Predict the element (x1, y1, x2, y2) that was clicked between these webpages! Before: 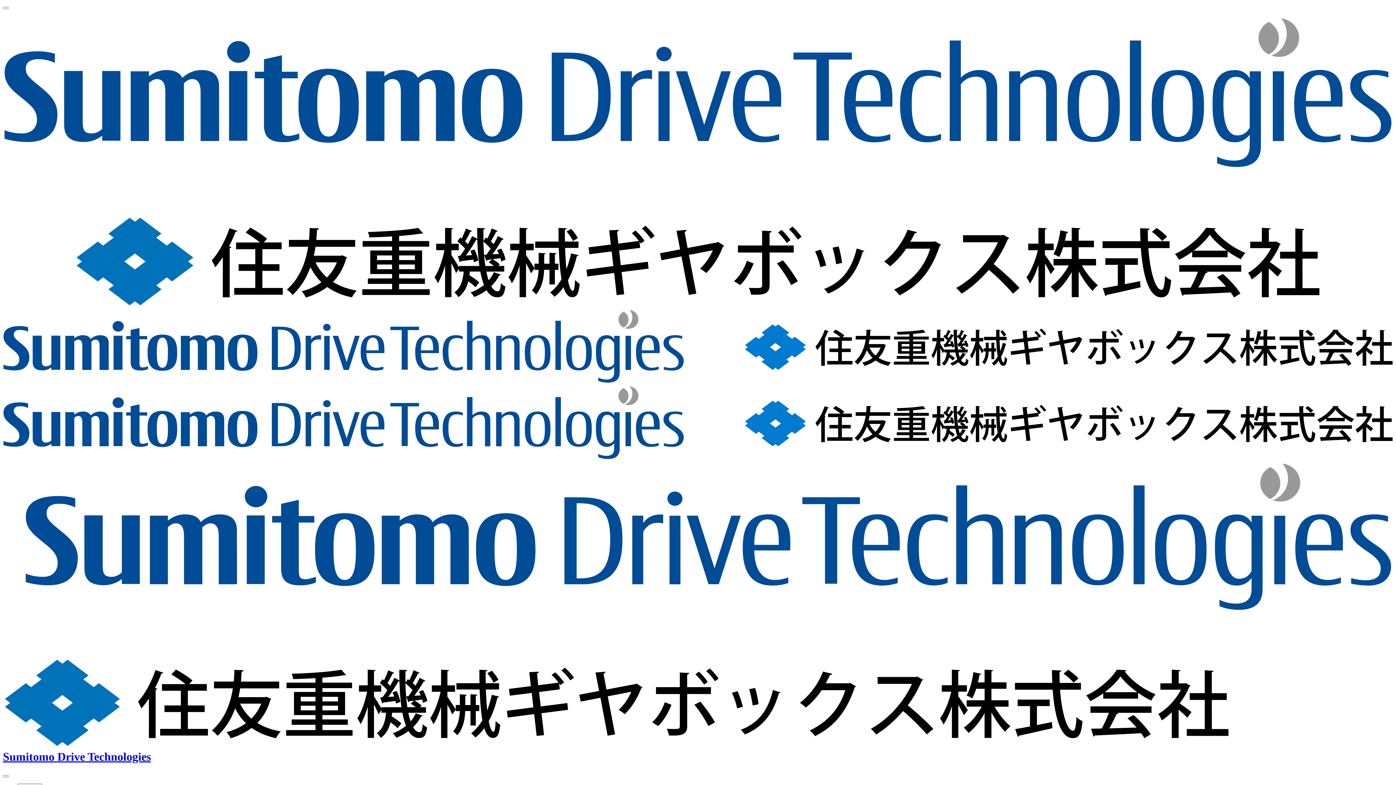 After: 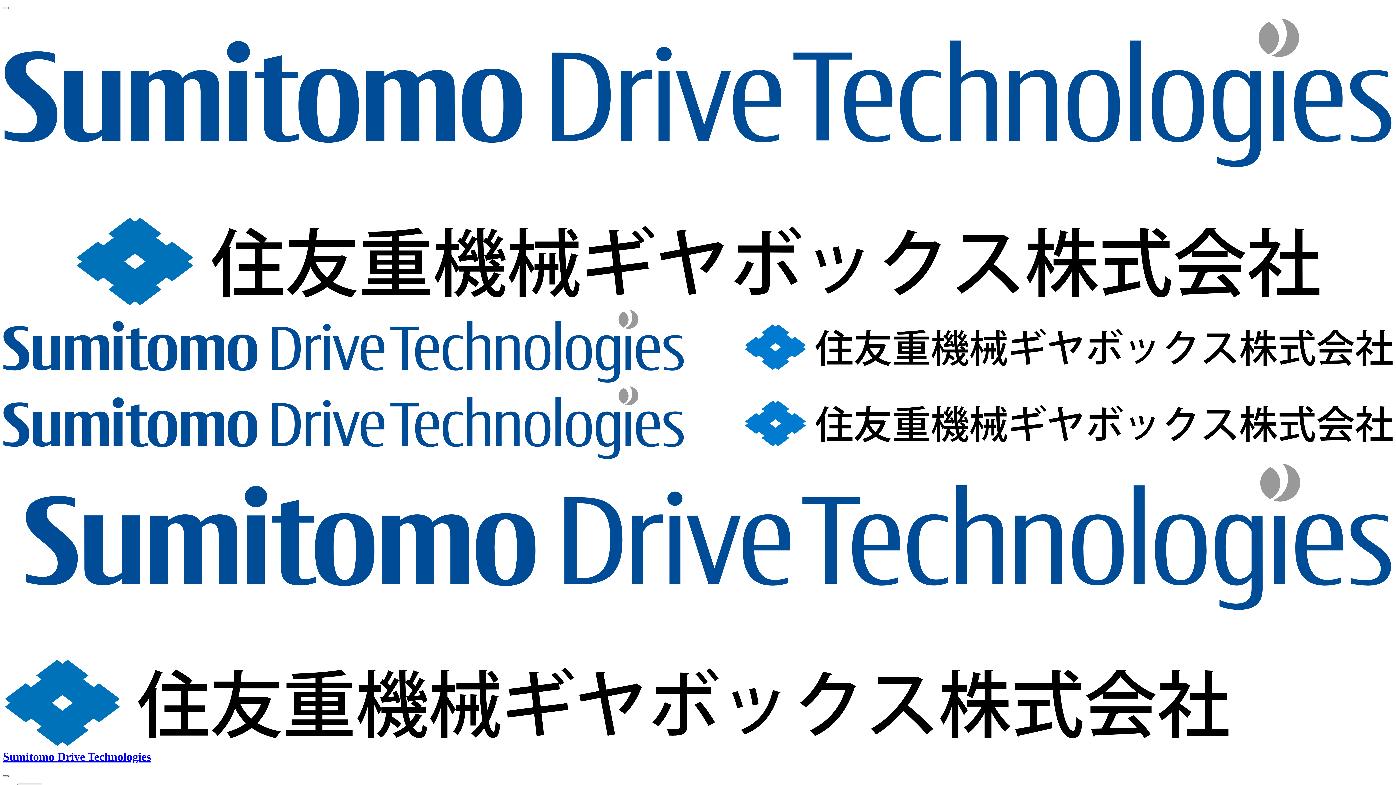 Action: bbox: (2, 775, 8, 777)